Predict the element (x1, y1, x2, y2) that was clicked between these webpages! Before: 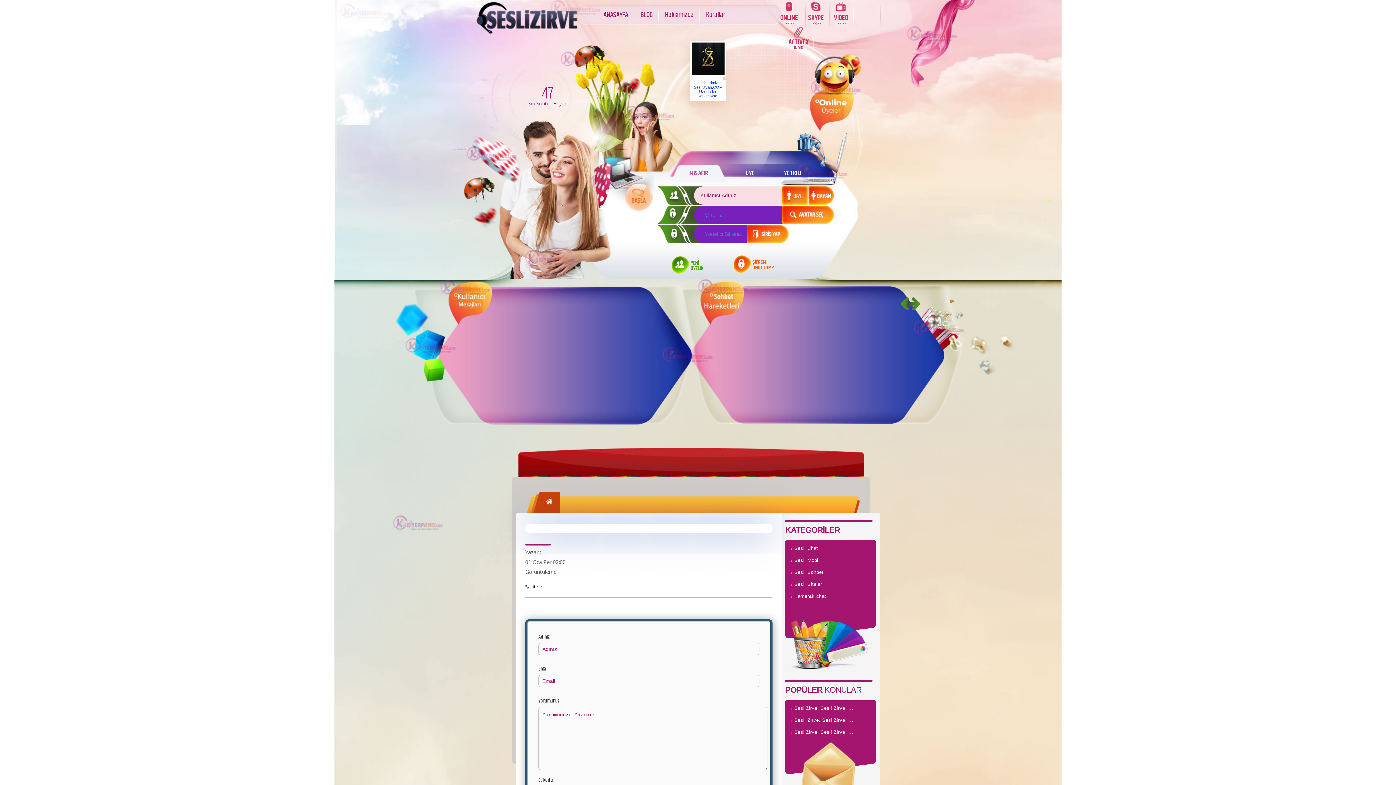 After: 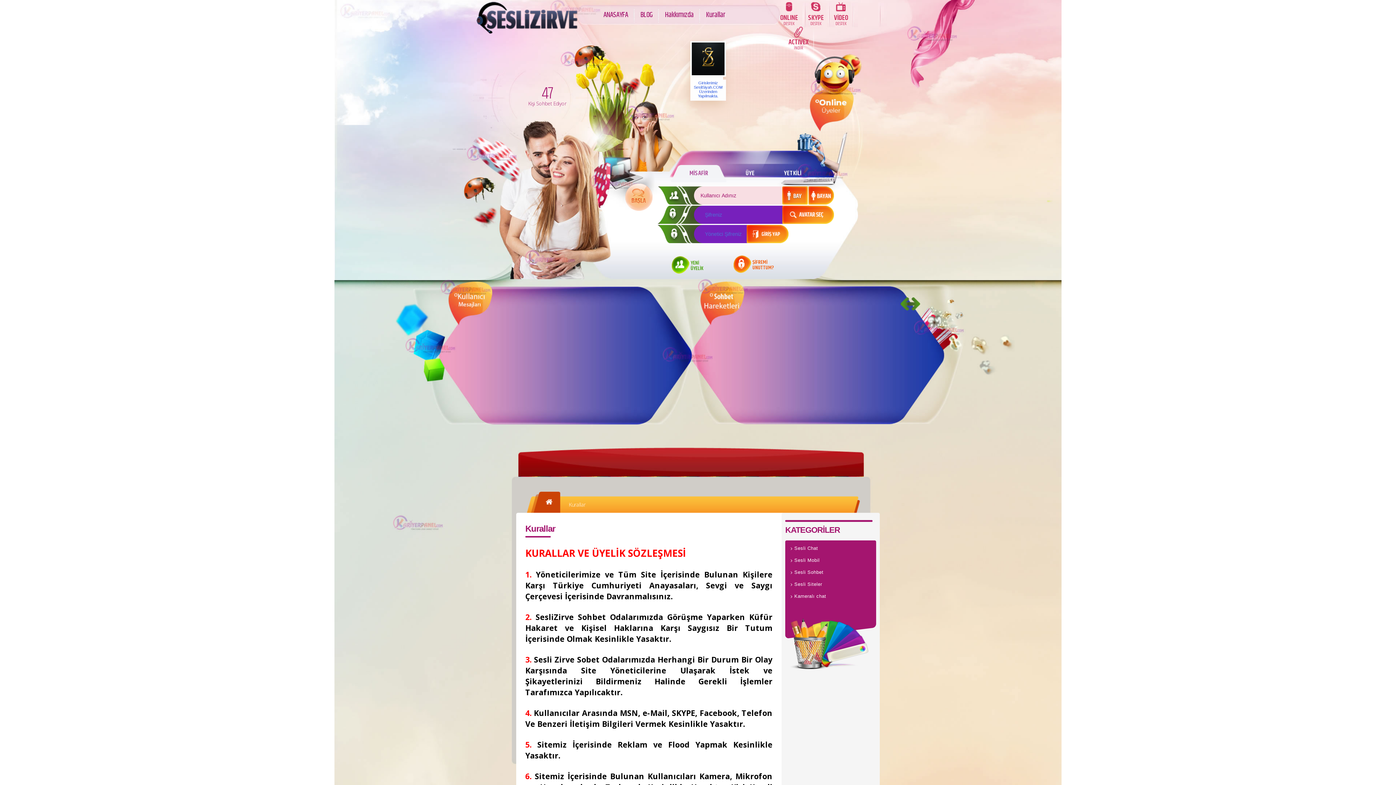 Action: label: Kurallar bbox: (700, 7, 731, 22)